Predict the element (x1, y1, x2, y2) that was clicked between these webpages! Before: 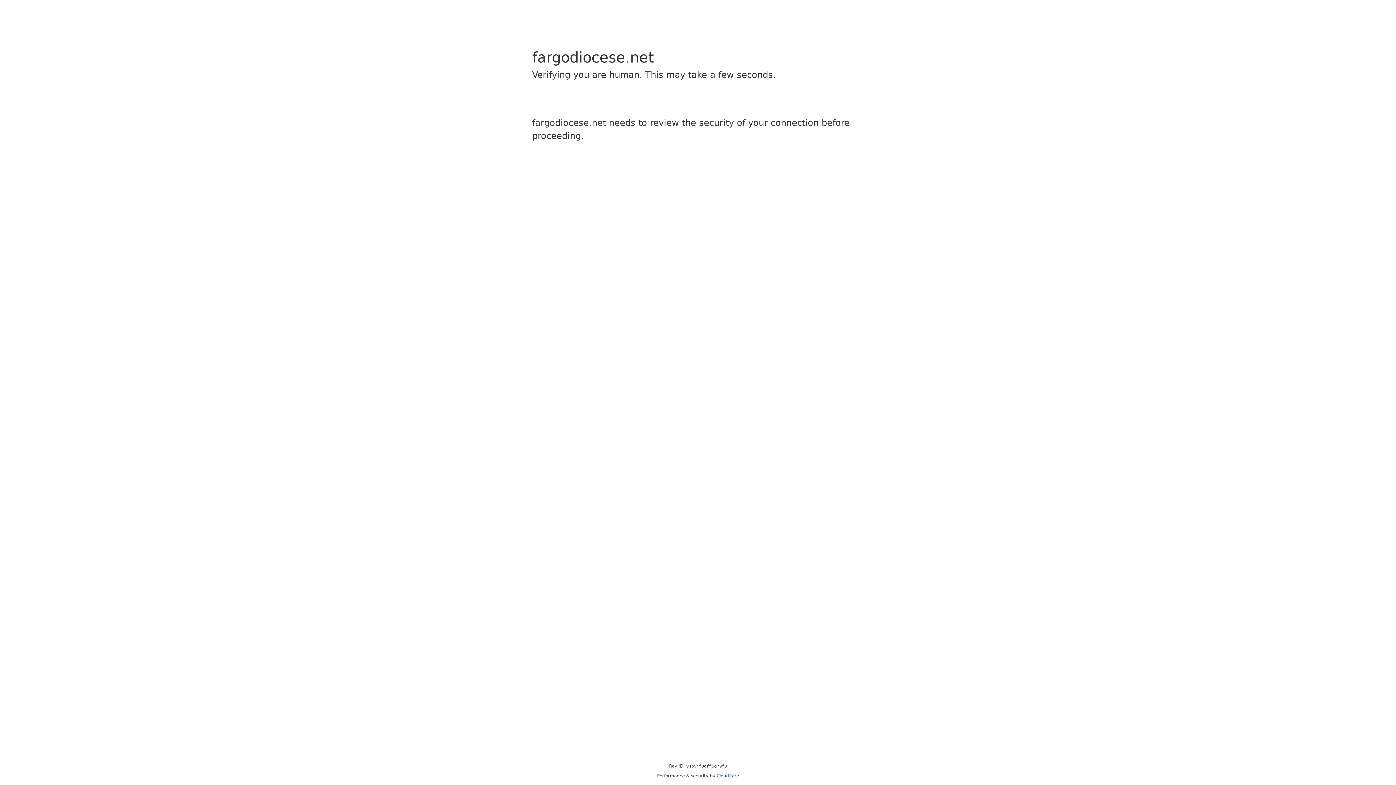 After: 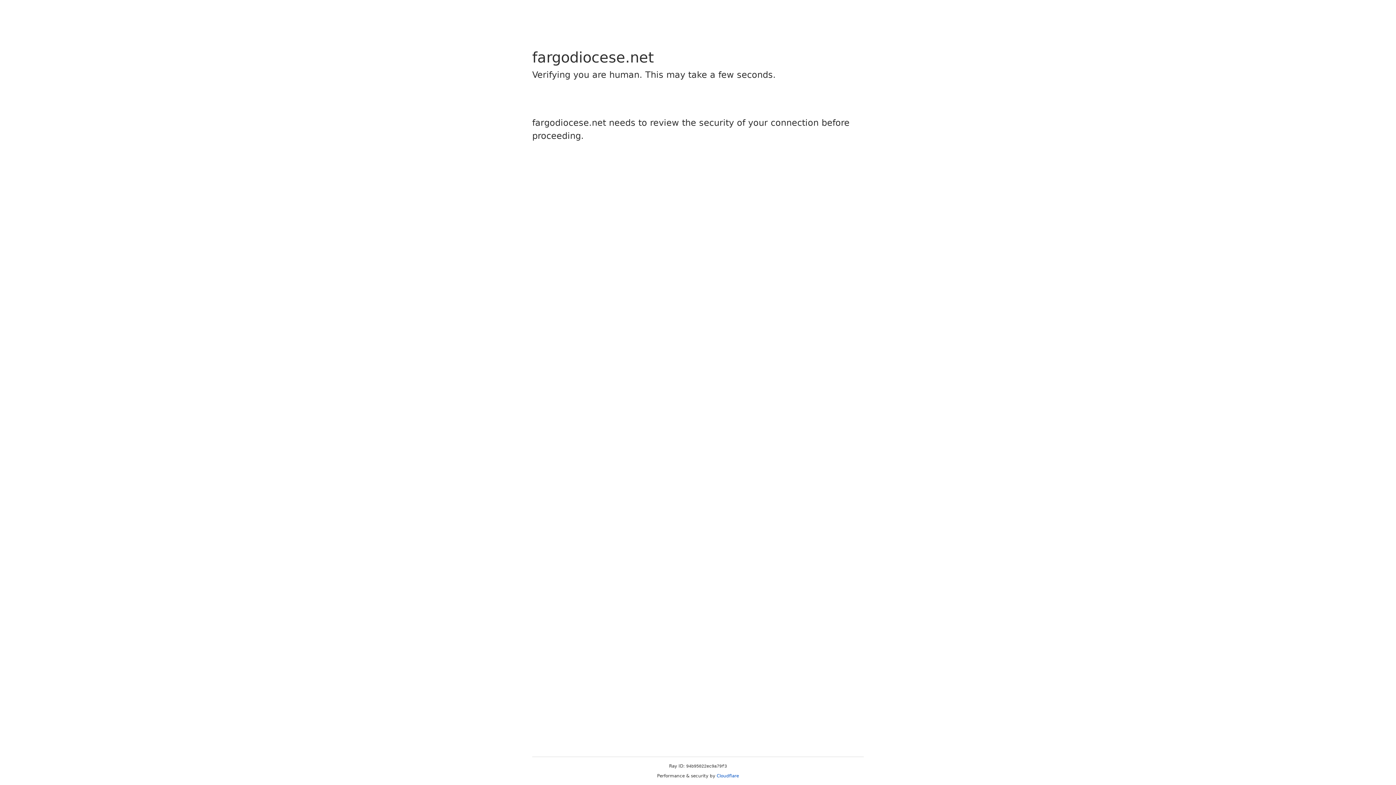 Action: bbox: (716, 773, 739, 778) label: Cloudflare